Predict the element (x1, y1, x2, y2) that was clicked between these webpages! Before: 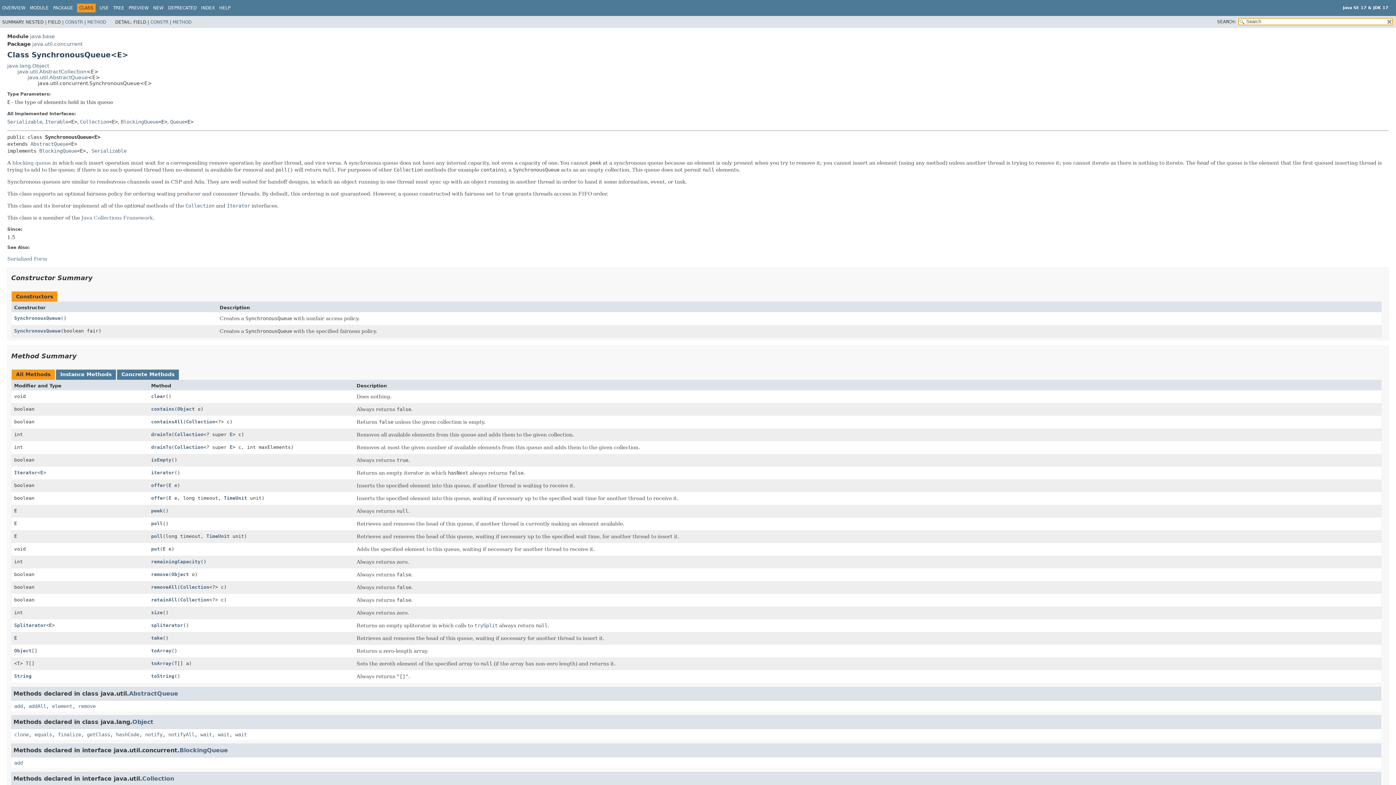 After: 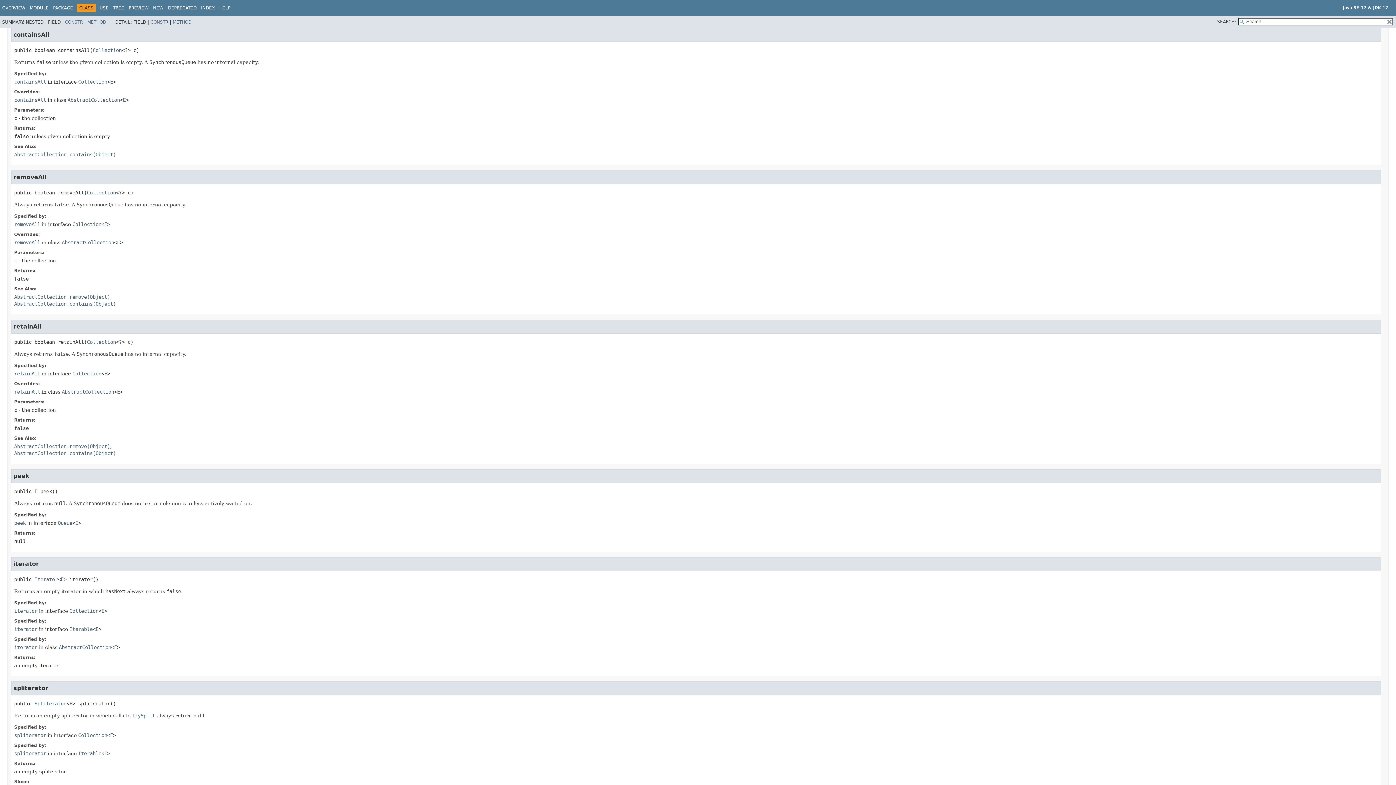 Action: label: containsAll bbox: (151, 419, 183, 424)